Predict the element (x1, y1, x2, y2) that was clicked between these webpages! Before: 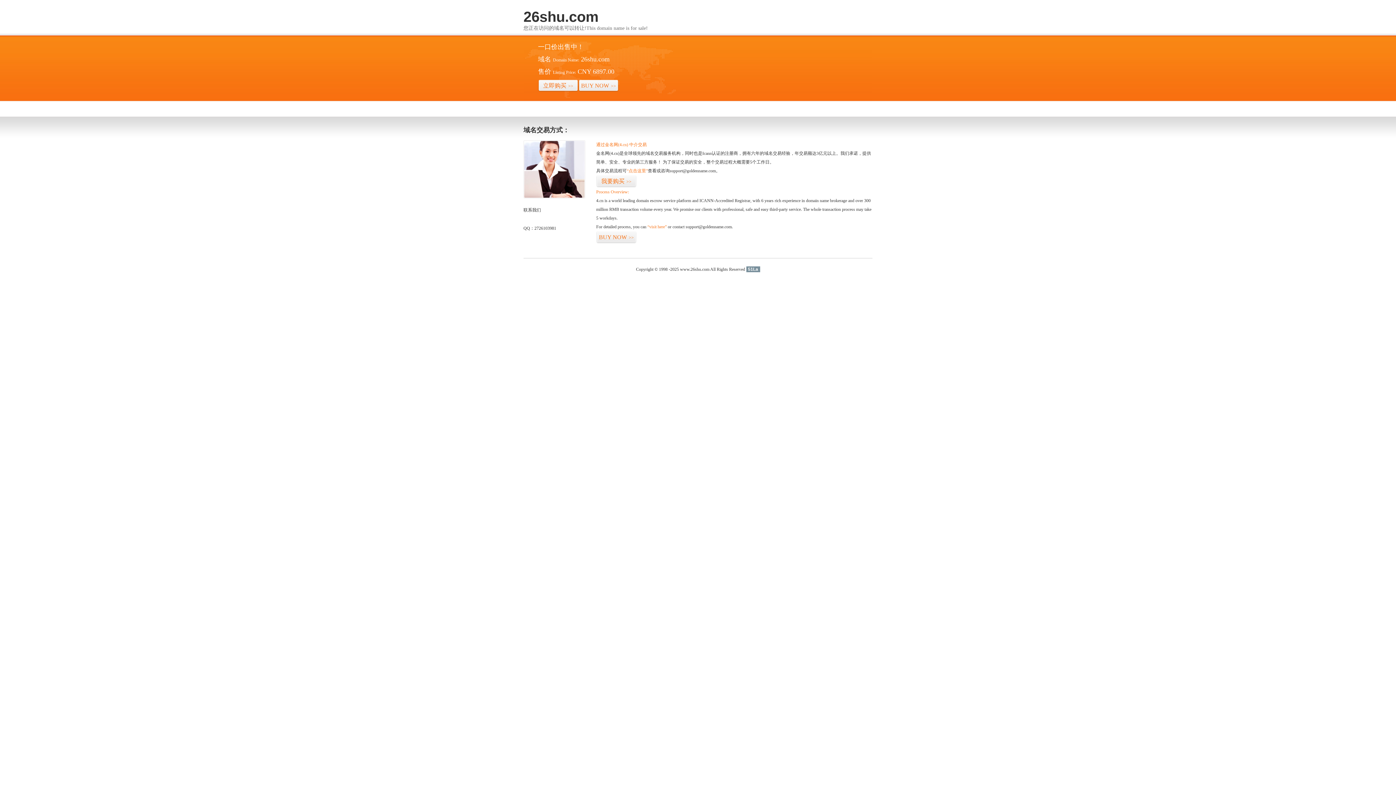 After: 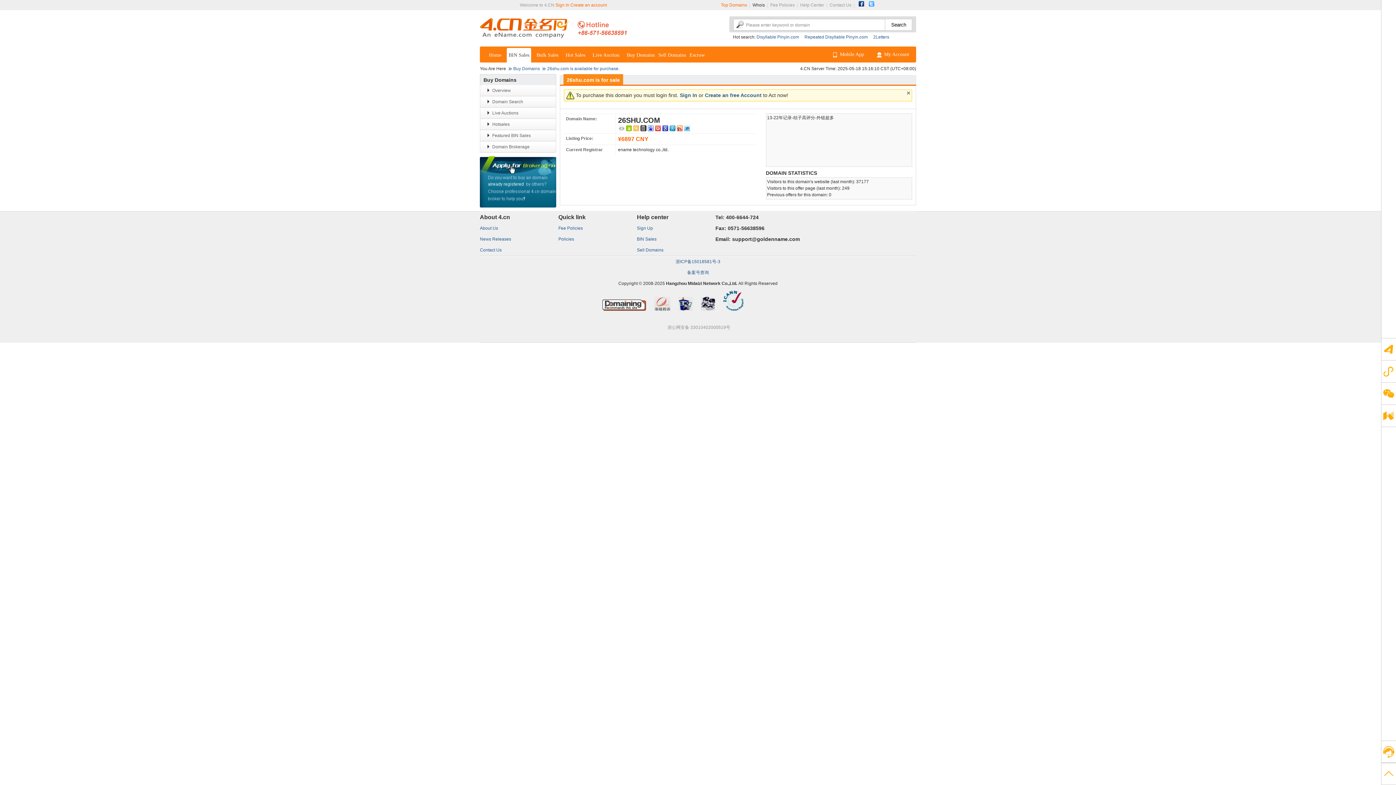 Action: label: “点击这里” bbox: (626, 168, 648, 173)